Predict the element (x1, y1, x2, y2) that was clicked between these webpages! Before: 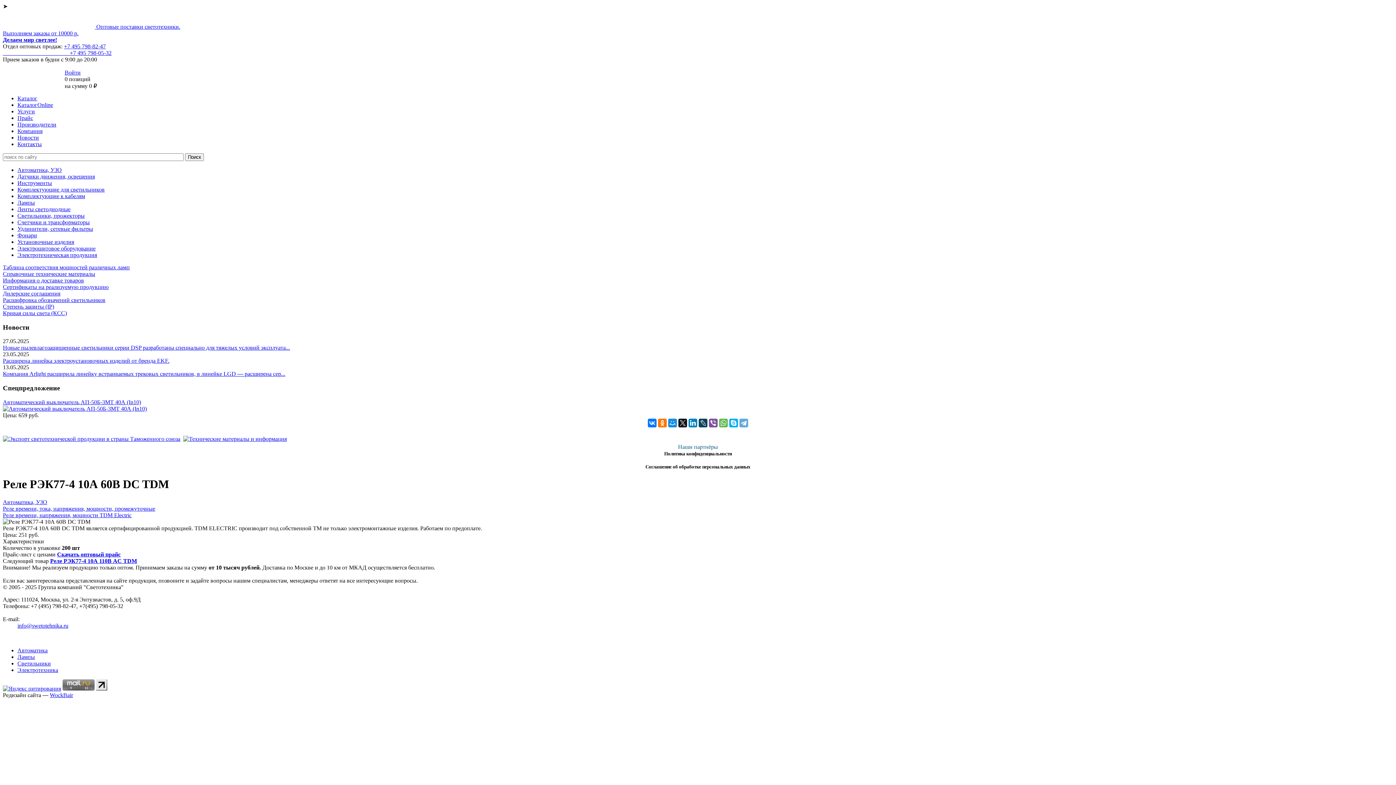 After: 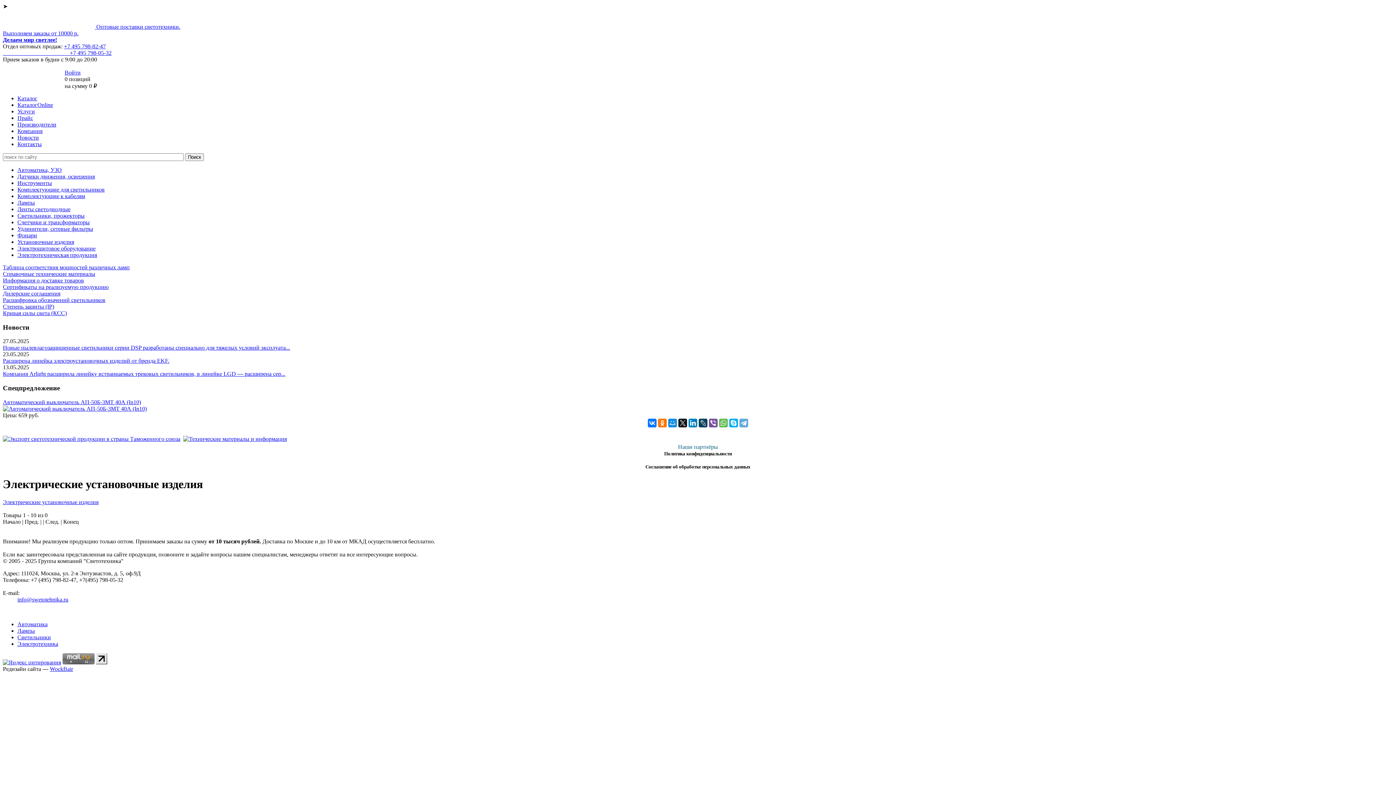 Action: bbox: (17, 238, 74, 245) label: Установочные изделия